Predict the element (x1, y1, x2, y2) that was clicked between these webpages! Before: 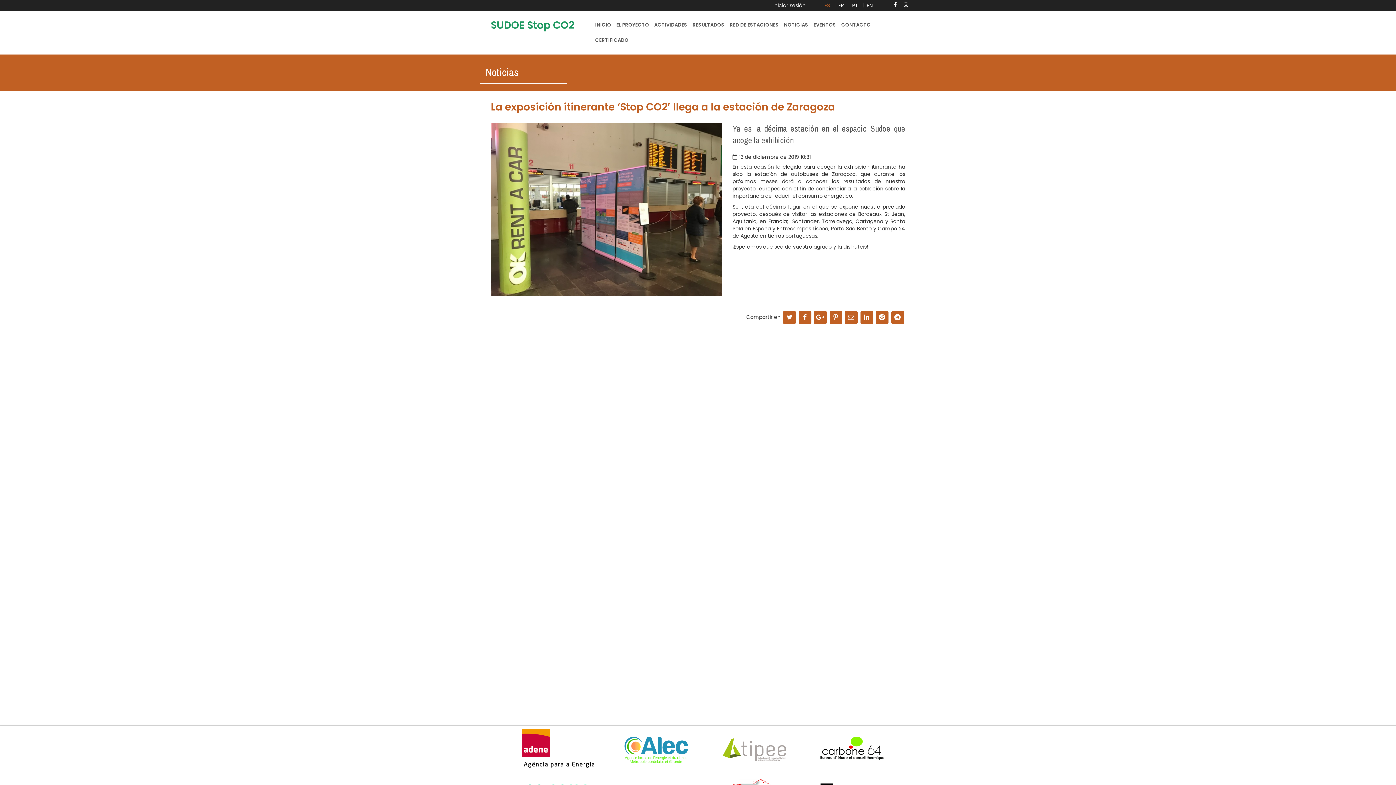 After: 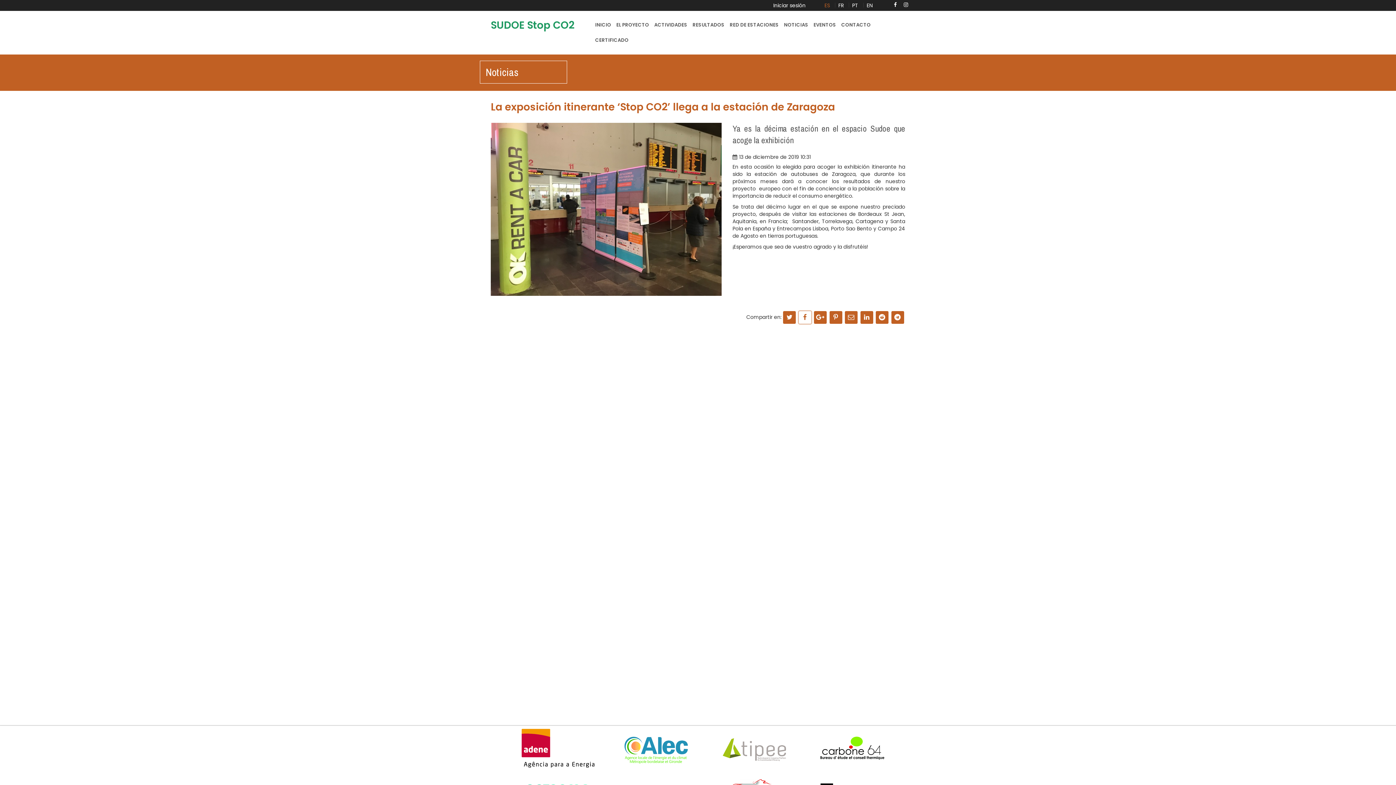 Action: bbox: (798, 315, 811, 320)